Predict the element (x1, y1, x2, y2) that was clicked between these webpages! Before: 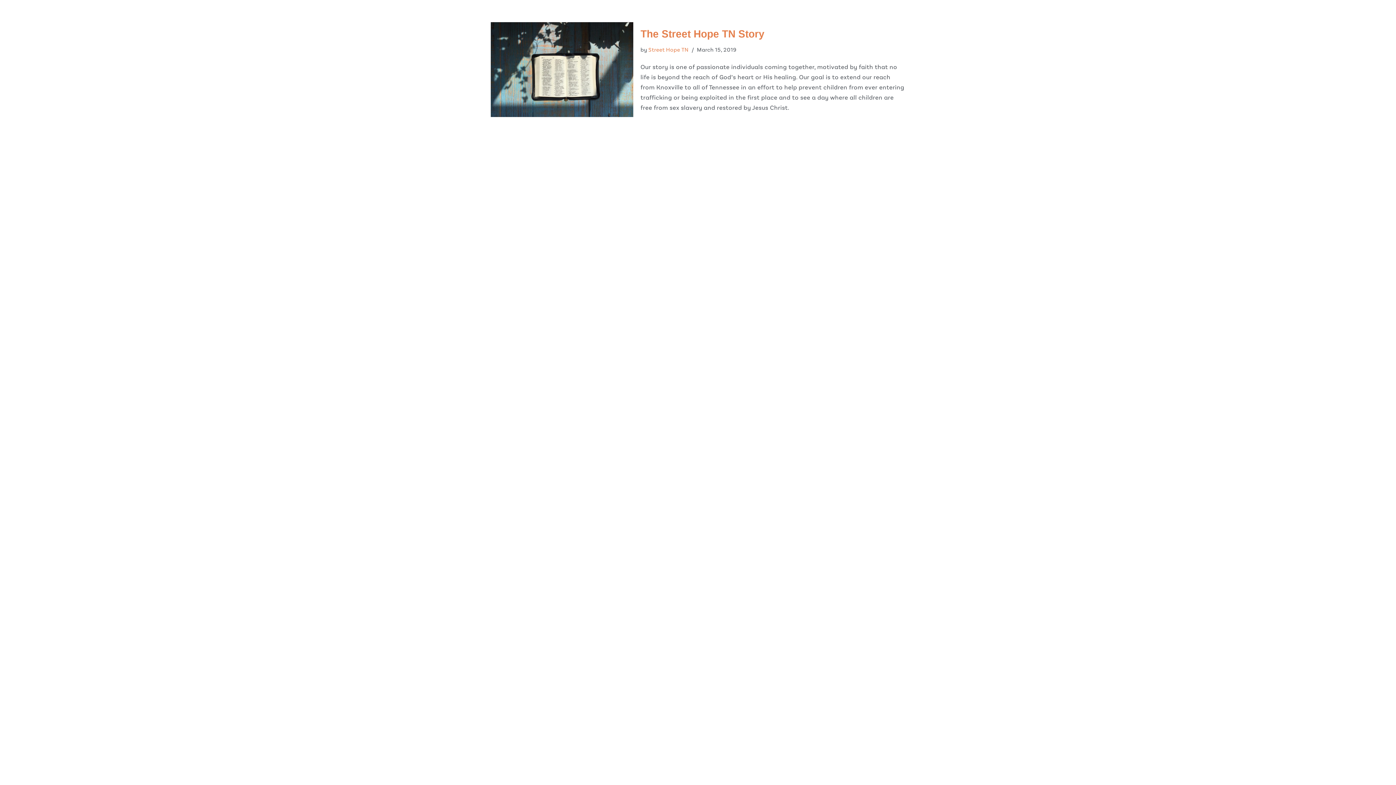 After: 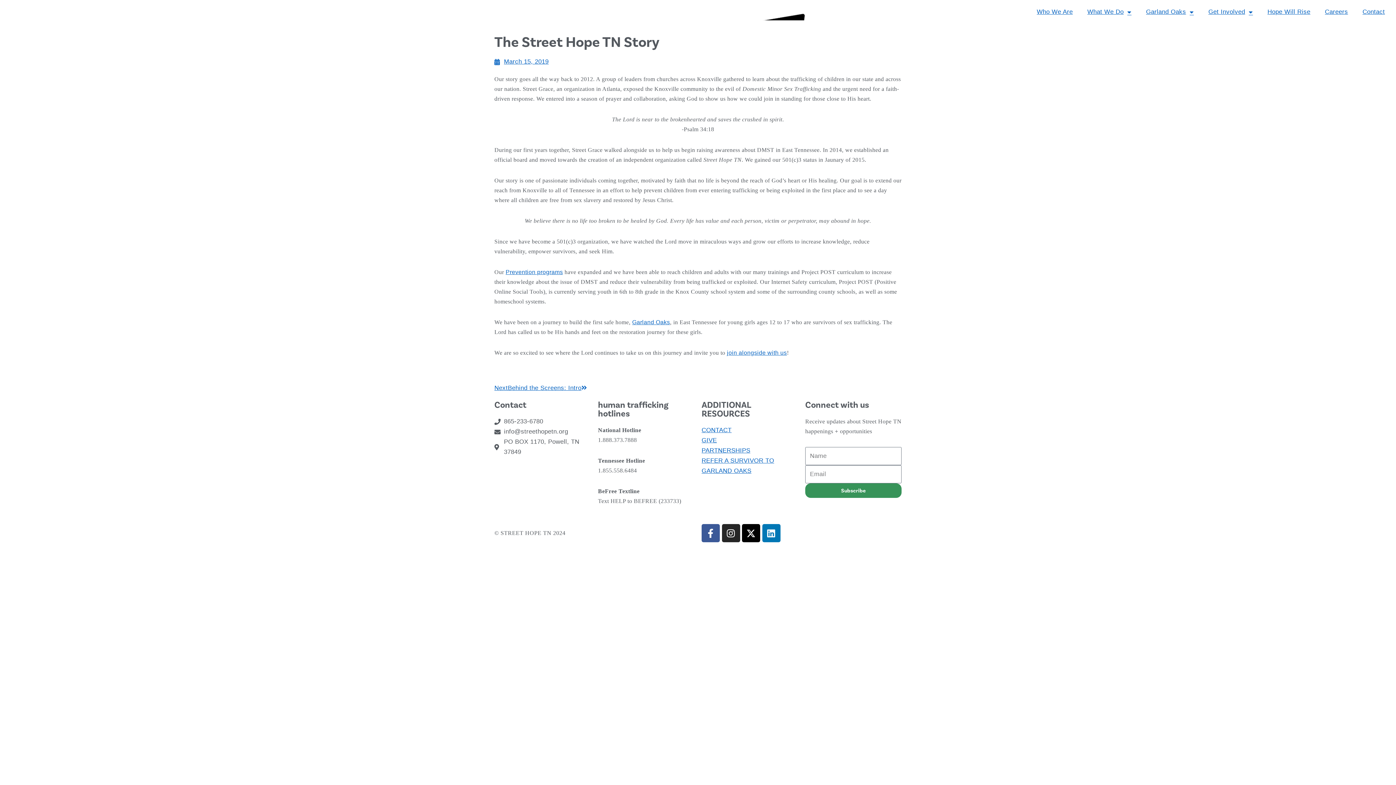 Action: label: The Street Hope TN Story bbox: (640, 28, 764, 39)